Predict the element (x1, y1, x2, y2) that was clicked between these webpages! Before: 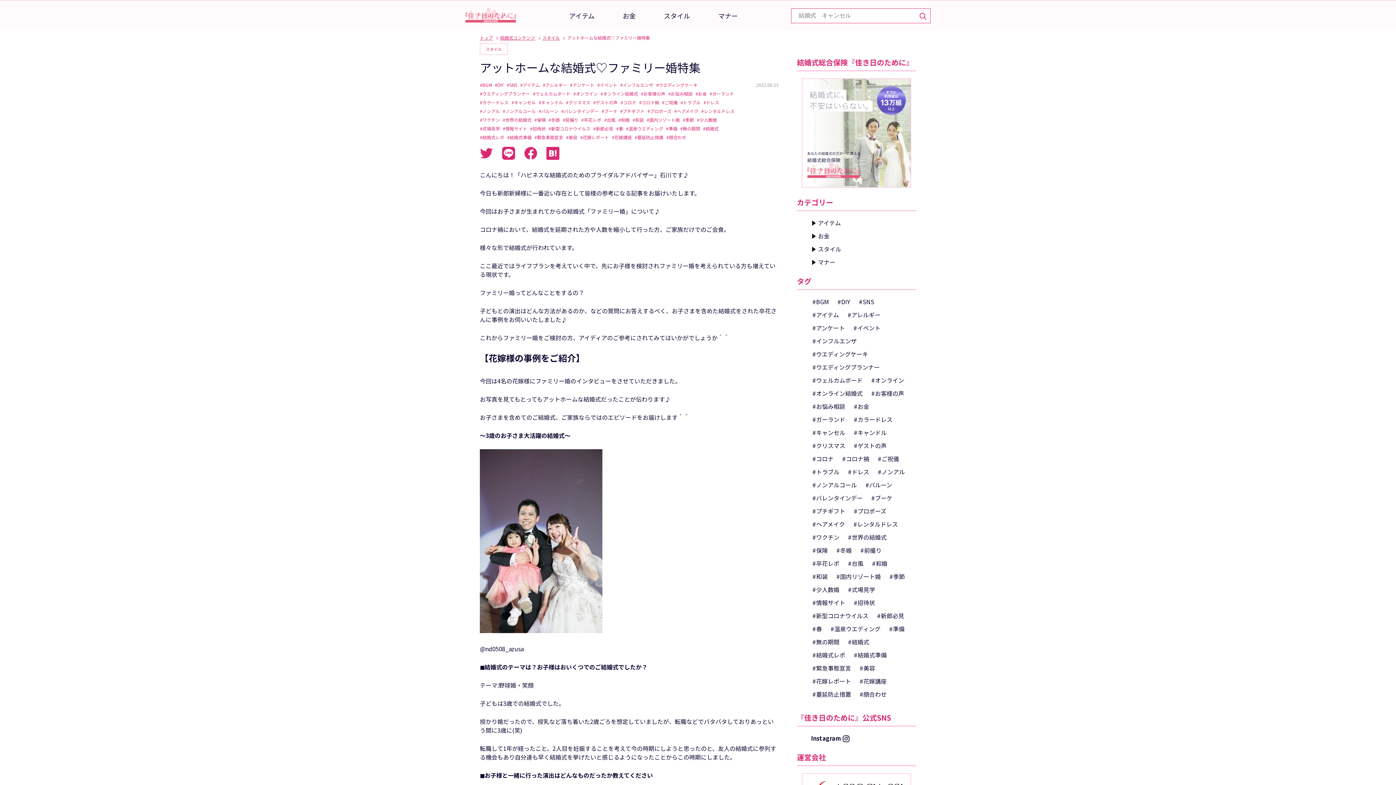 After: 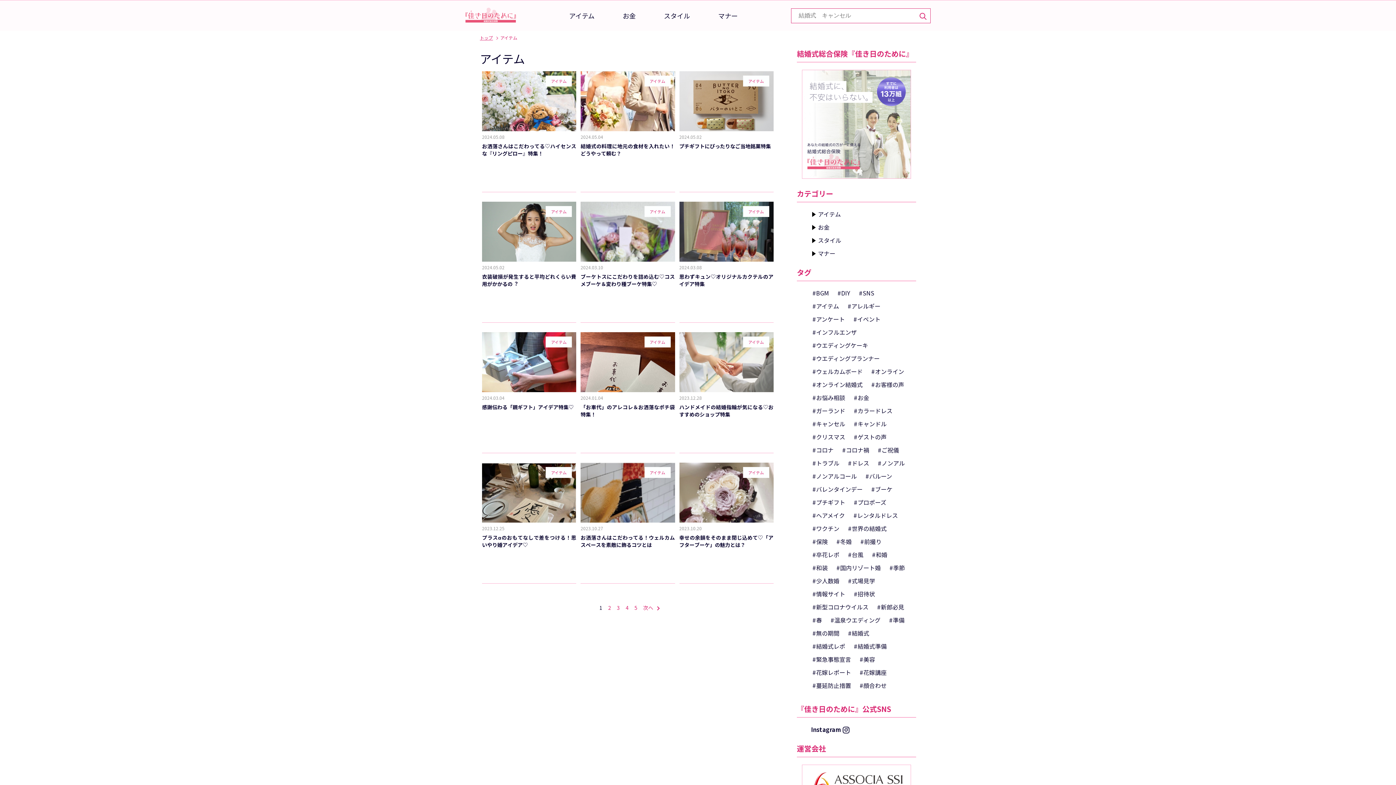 Action: label: アイテム bbox: (563, 7, 600, 24)